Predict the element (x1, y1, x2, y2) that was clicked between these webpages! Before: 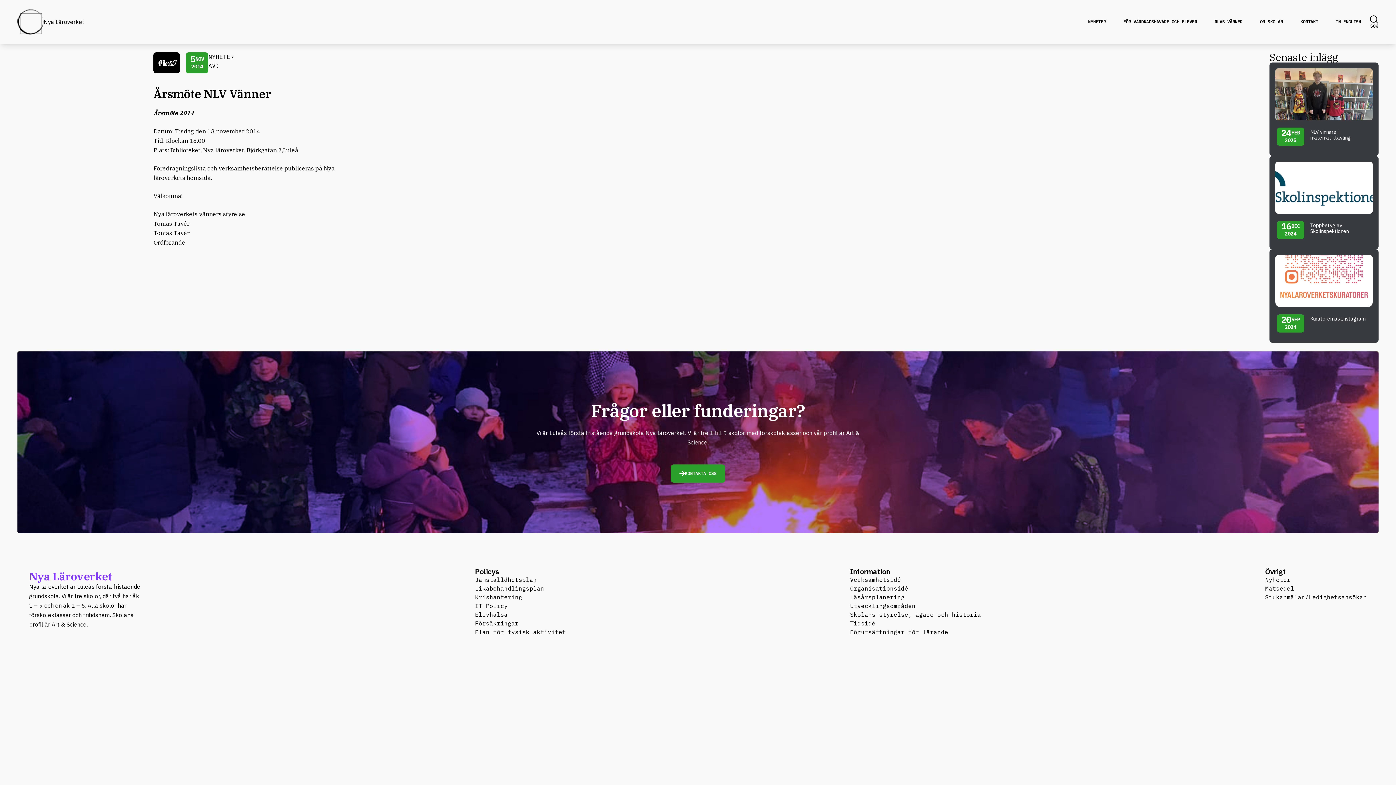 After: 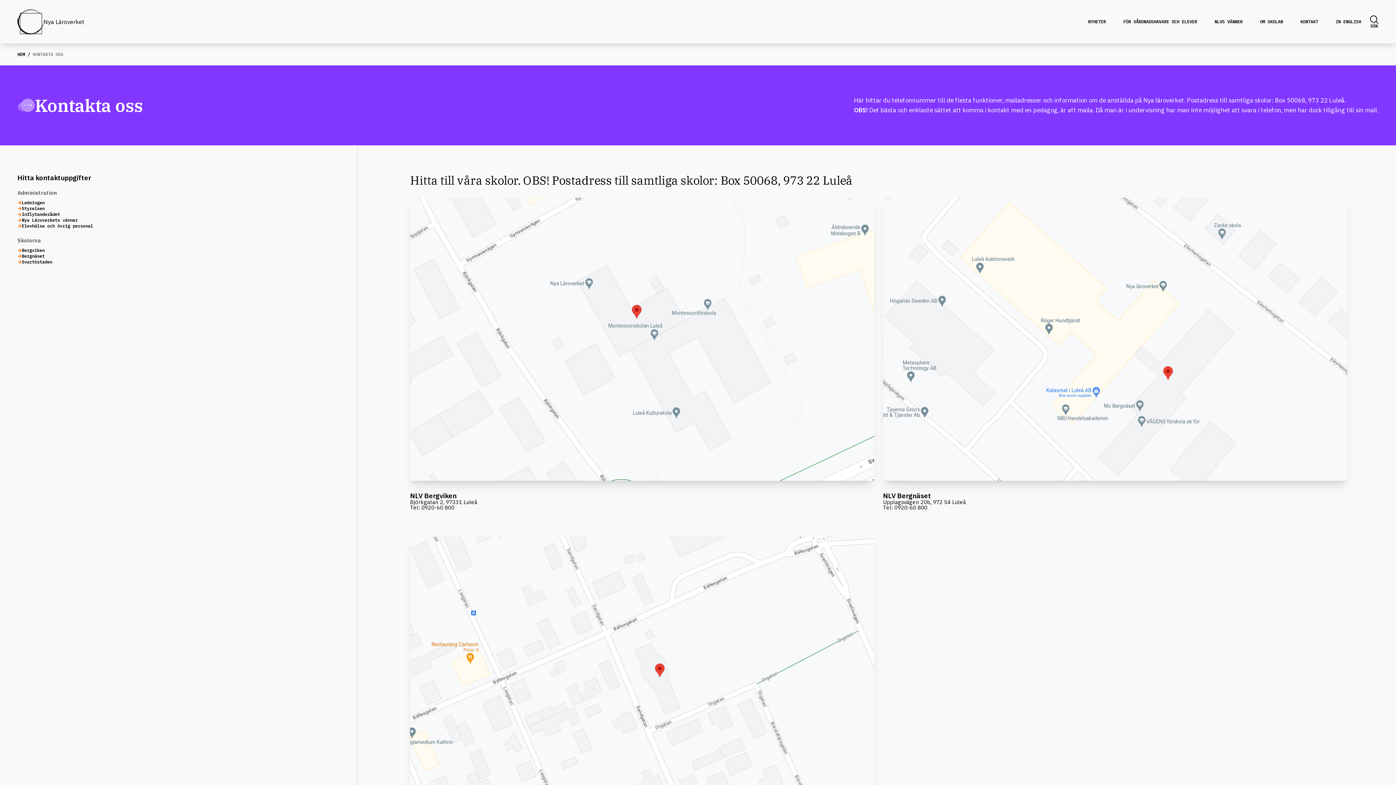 Action: bbox: (670, 464, 725, 482) label: KONTAKTA OSS